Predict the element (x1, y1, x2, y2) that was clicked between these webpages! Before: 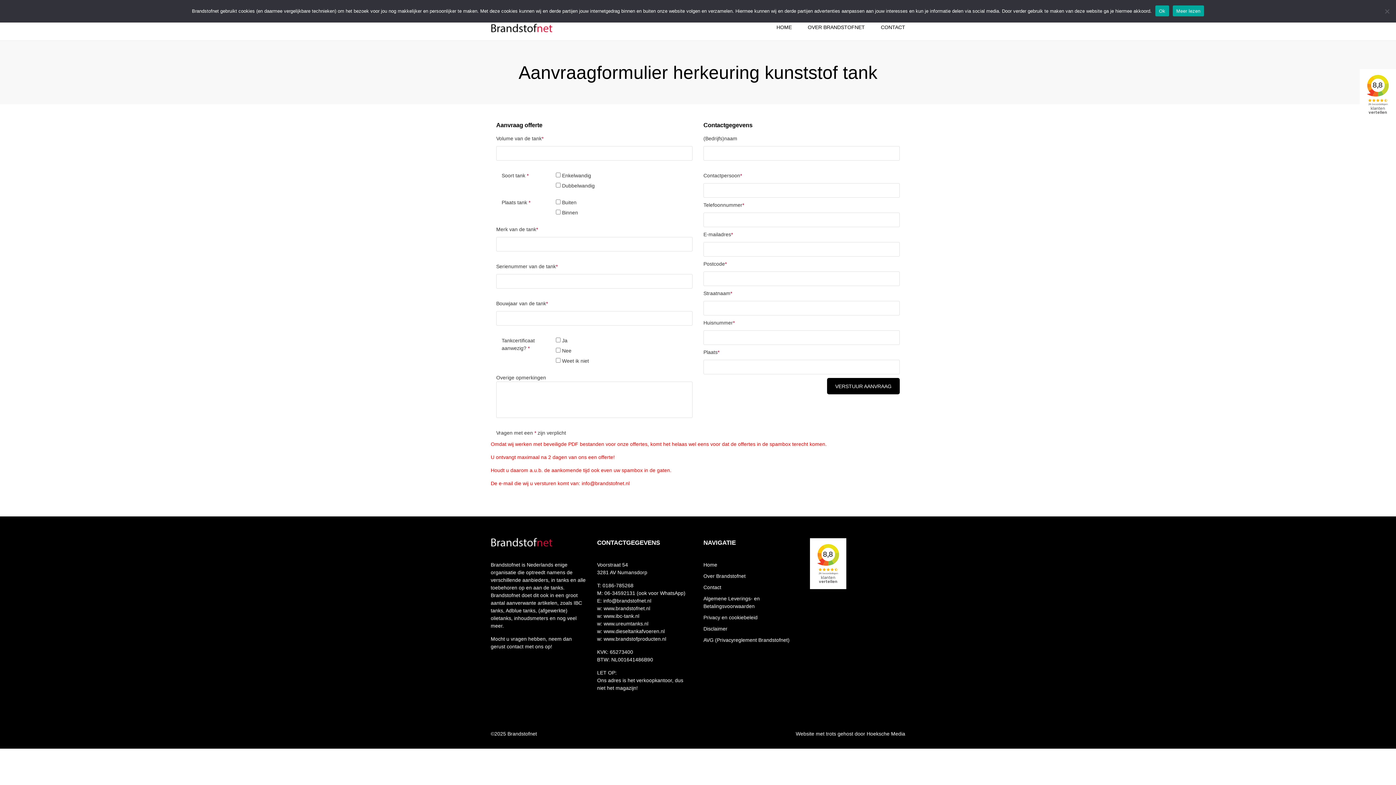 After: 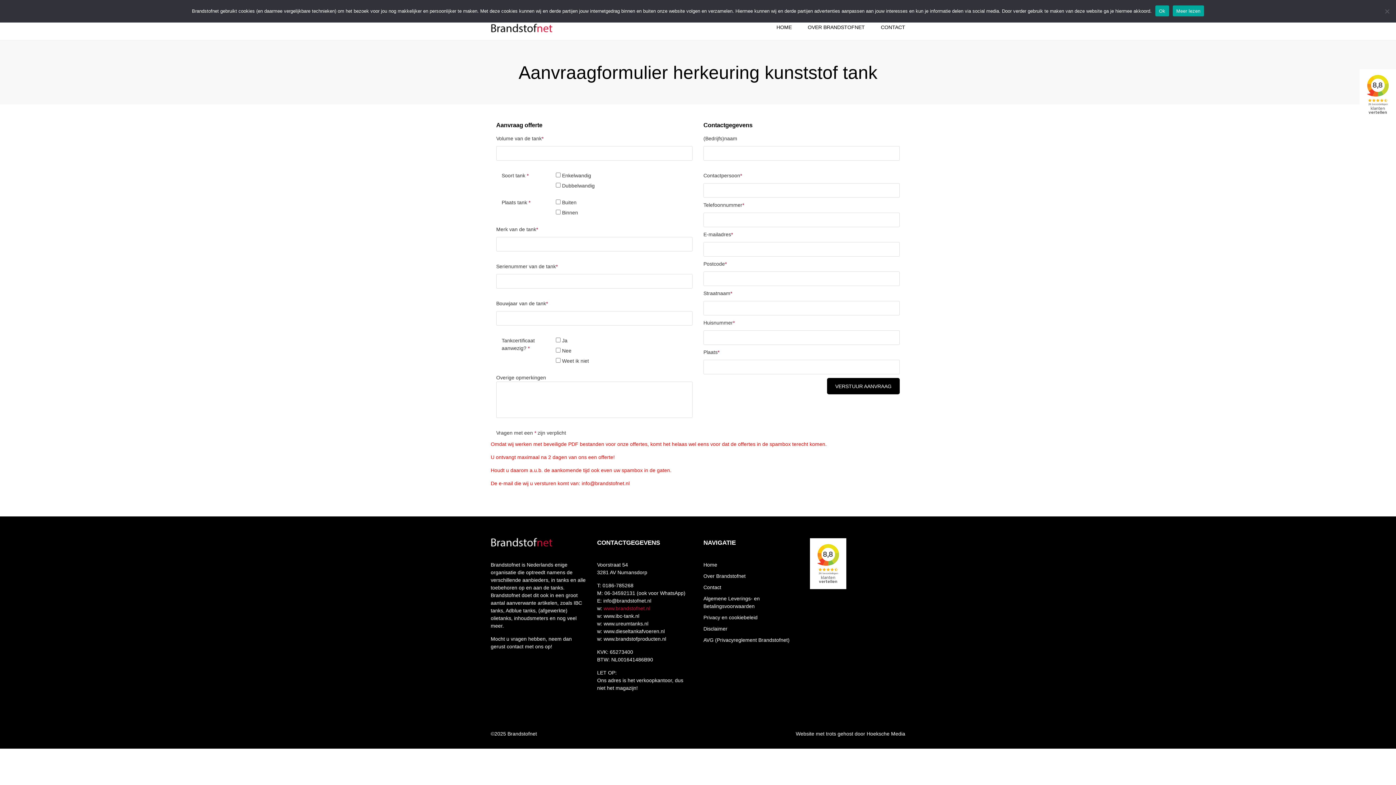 Action: label:  www.brandstofnet.nl bbox: (602, 605, 650, 611)